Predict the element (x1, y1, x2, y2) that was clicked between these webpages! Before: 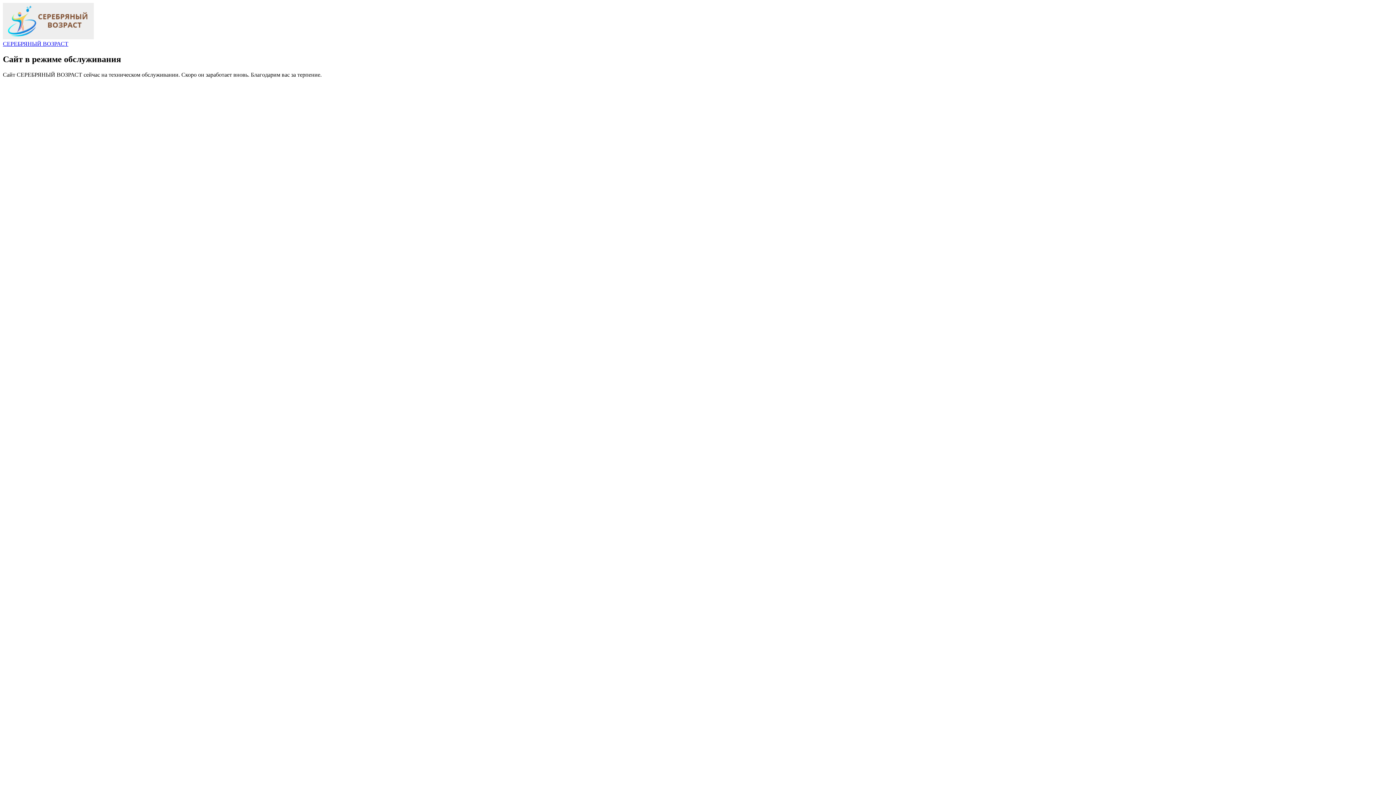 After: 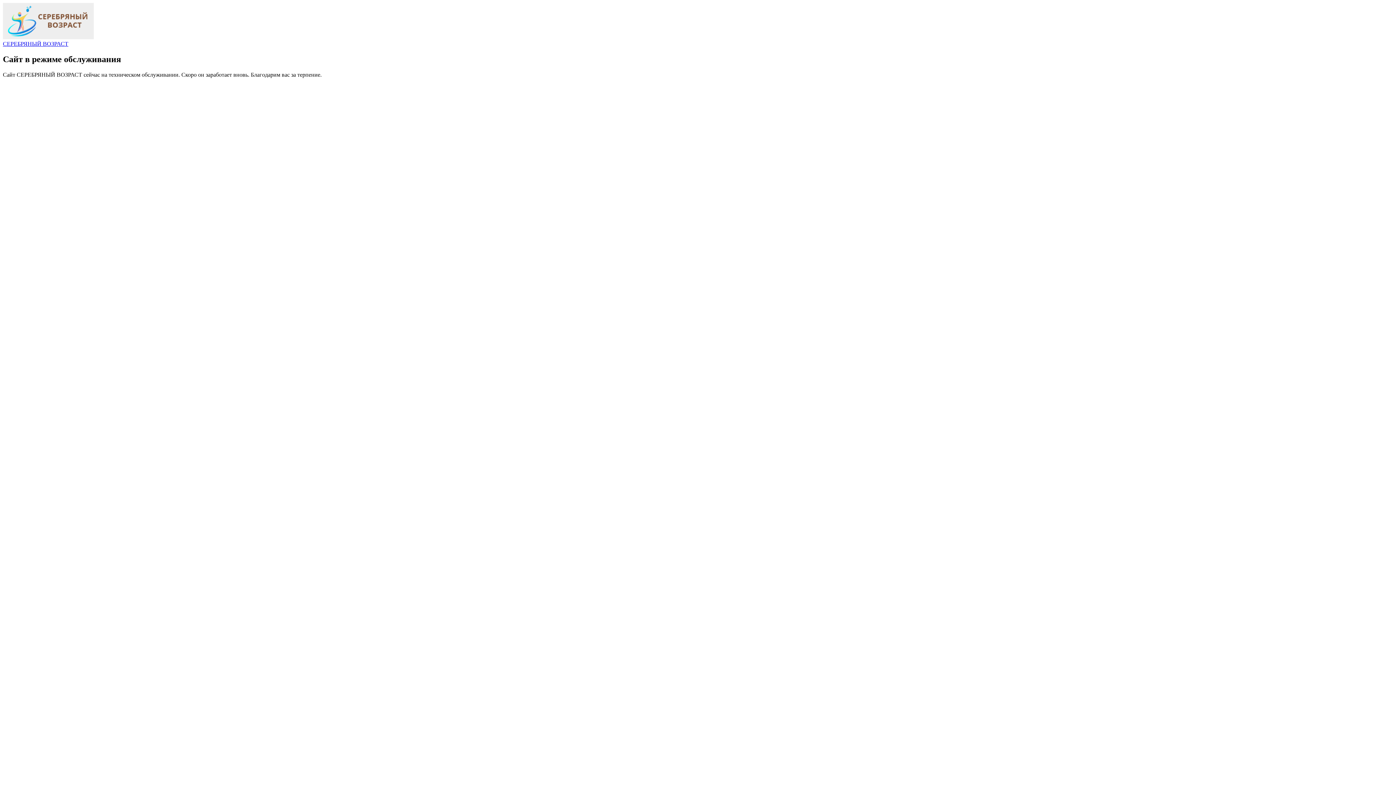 Action: bbox: (2, 34, 93, 40)